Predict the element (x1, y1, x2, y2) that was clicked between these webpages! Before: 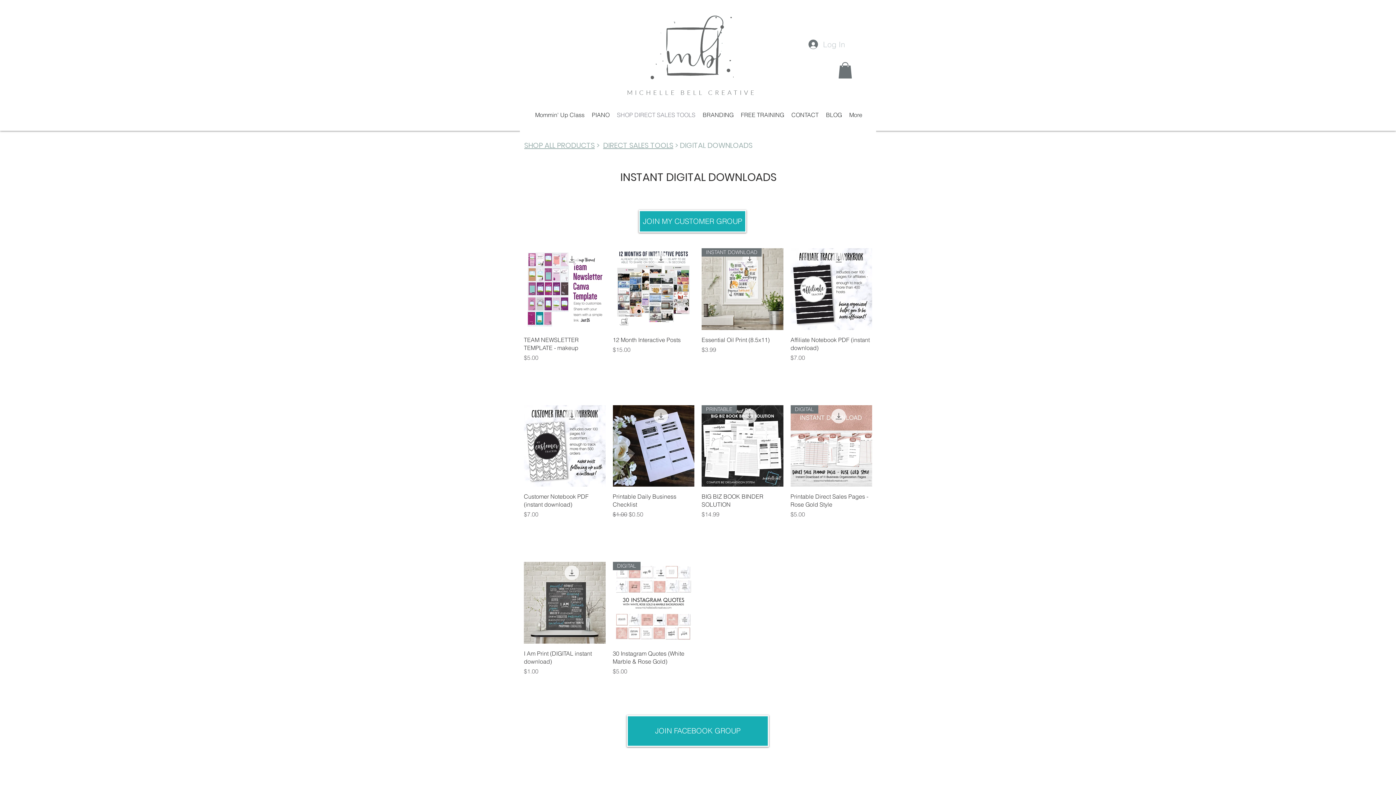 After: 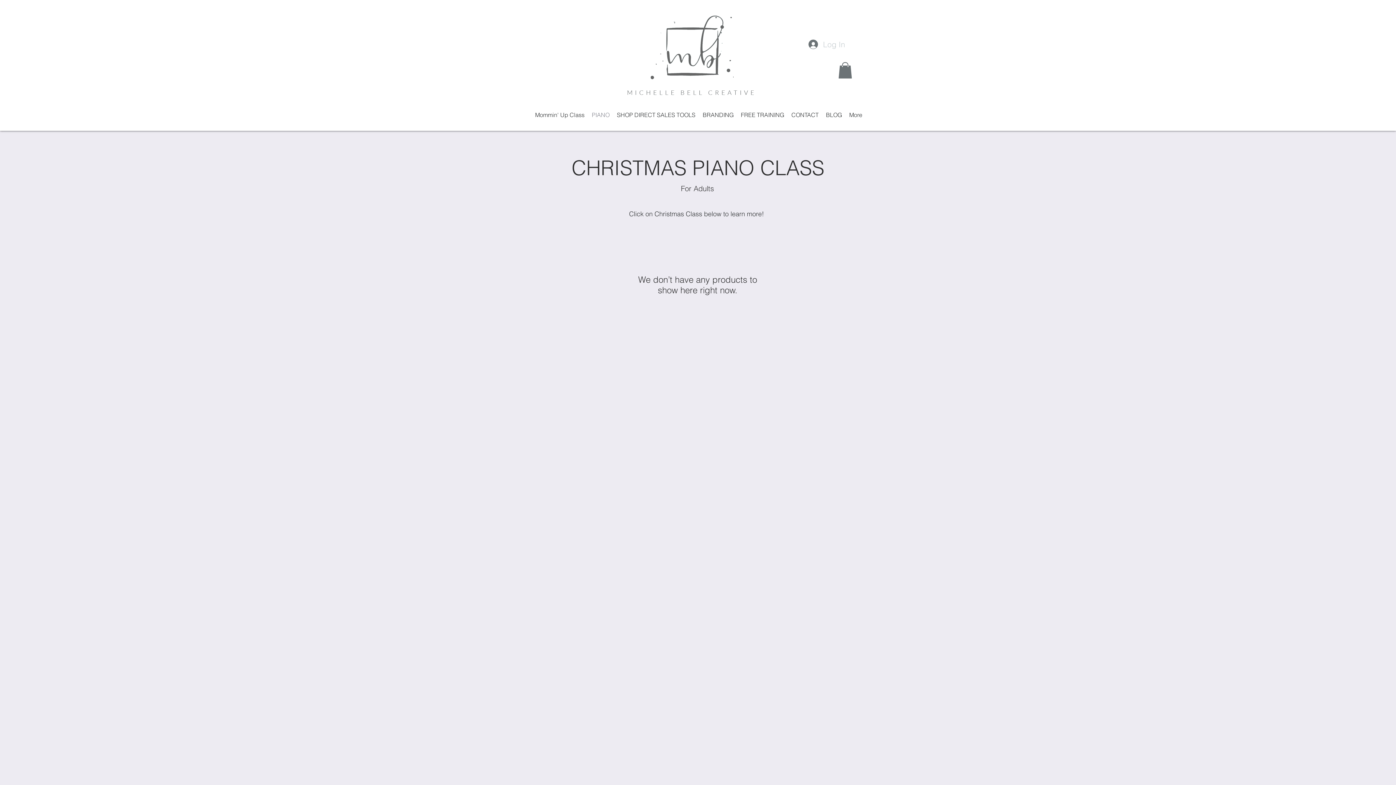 Action: bbox: (588, 101, 613, 128) label: PIANO